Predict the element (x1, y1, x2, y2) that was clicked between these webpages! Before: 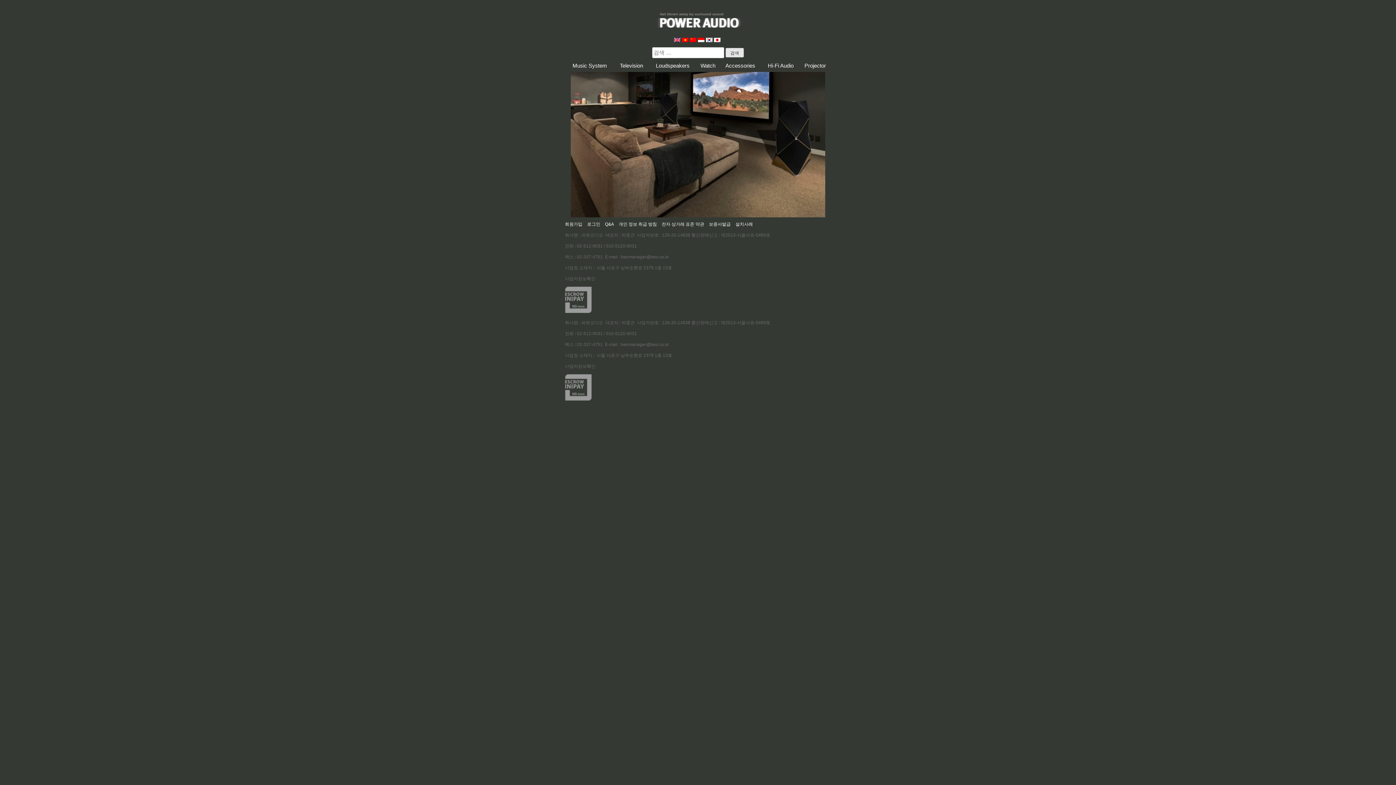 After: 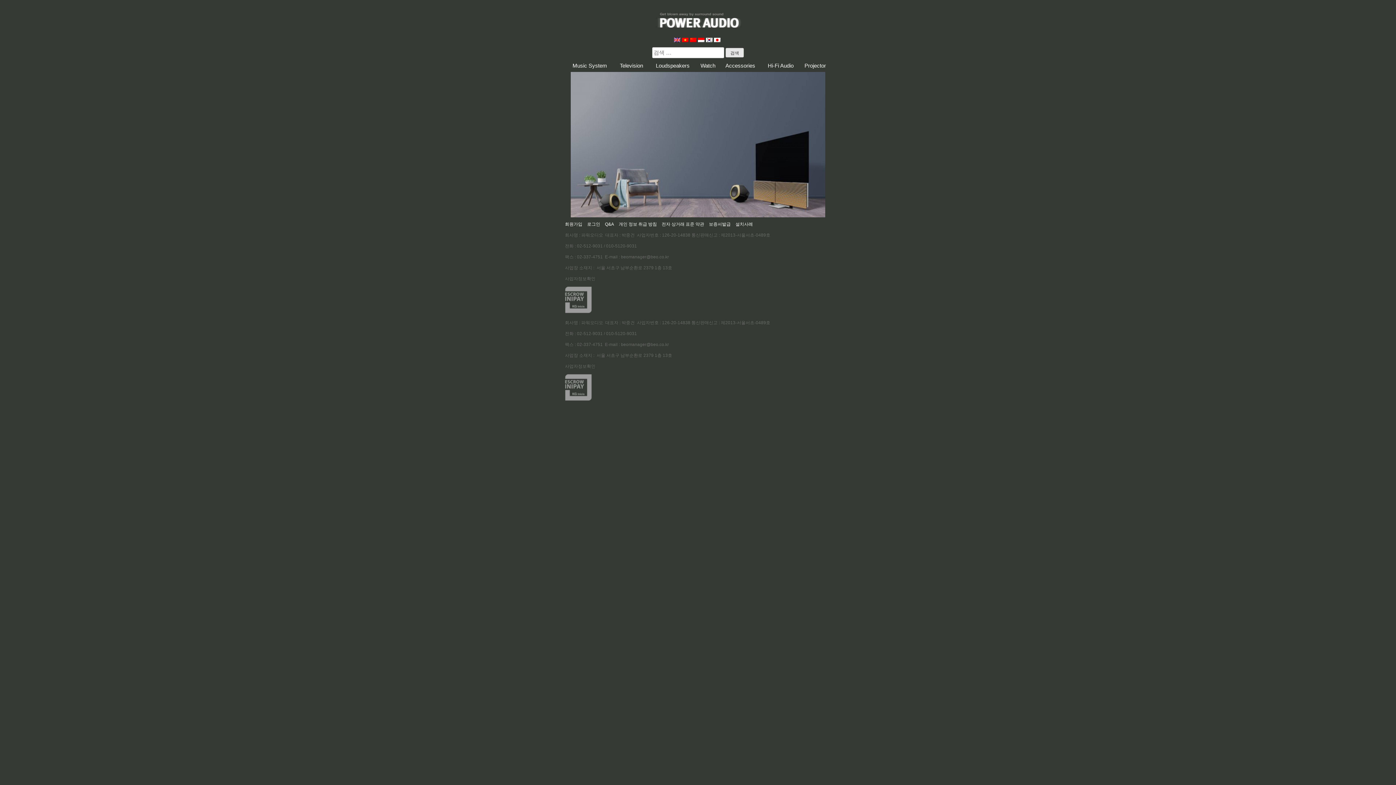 Action: bbox: (706, 37, 712, 43)